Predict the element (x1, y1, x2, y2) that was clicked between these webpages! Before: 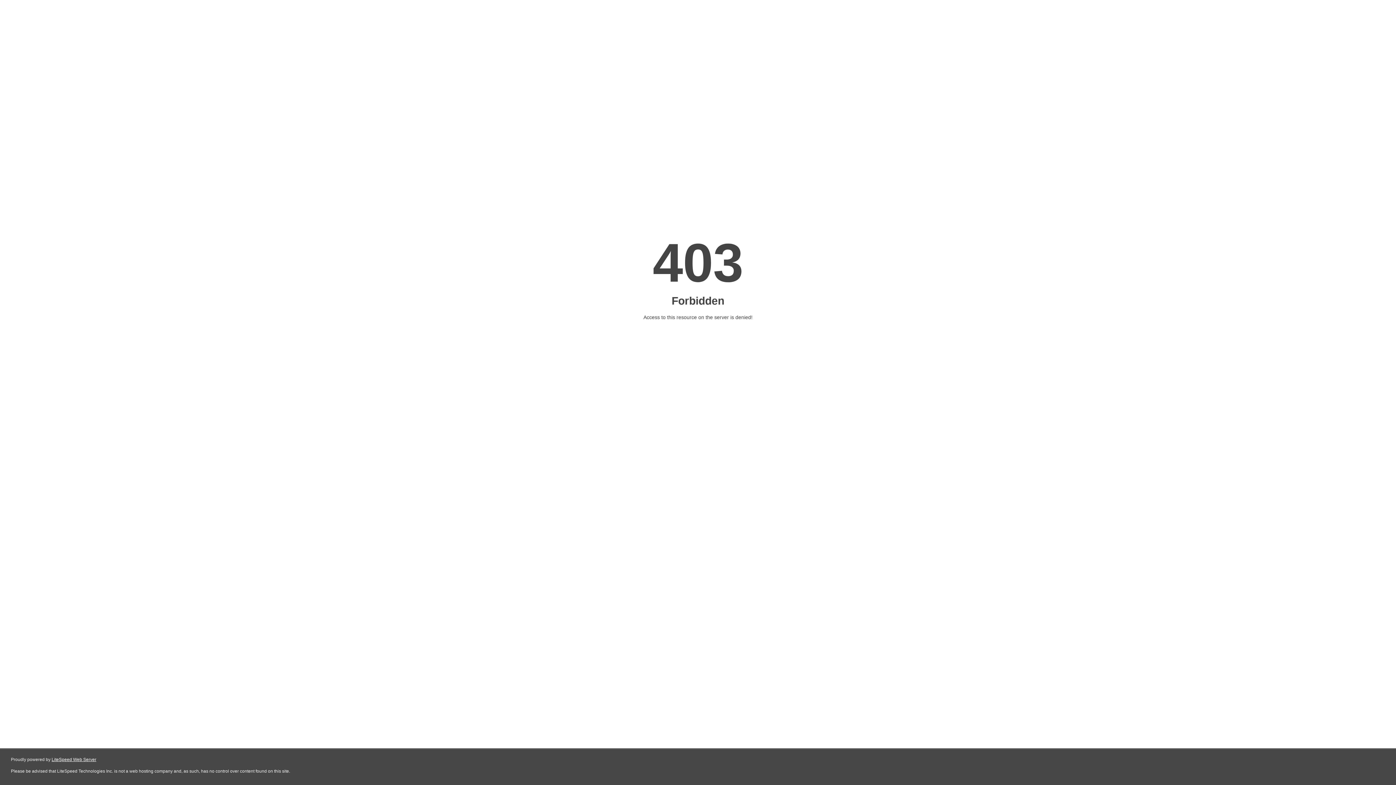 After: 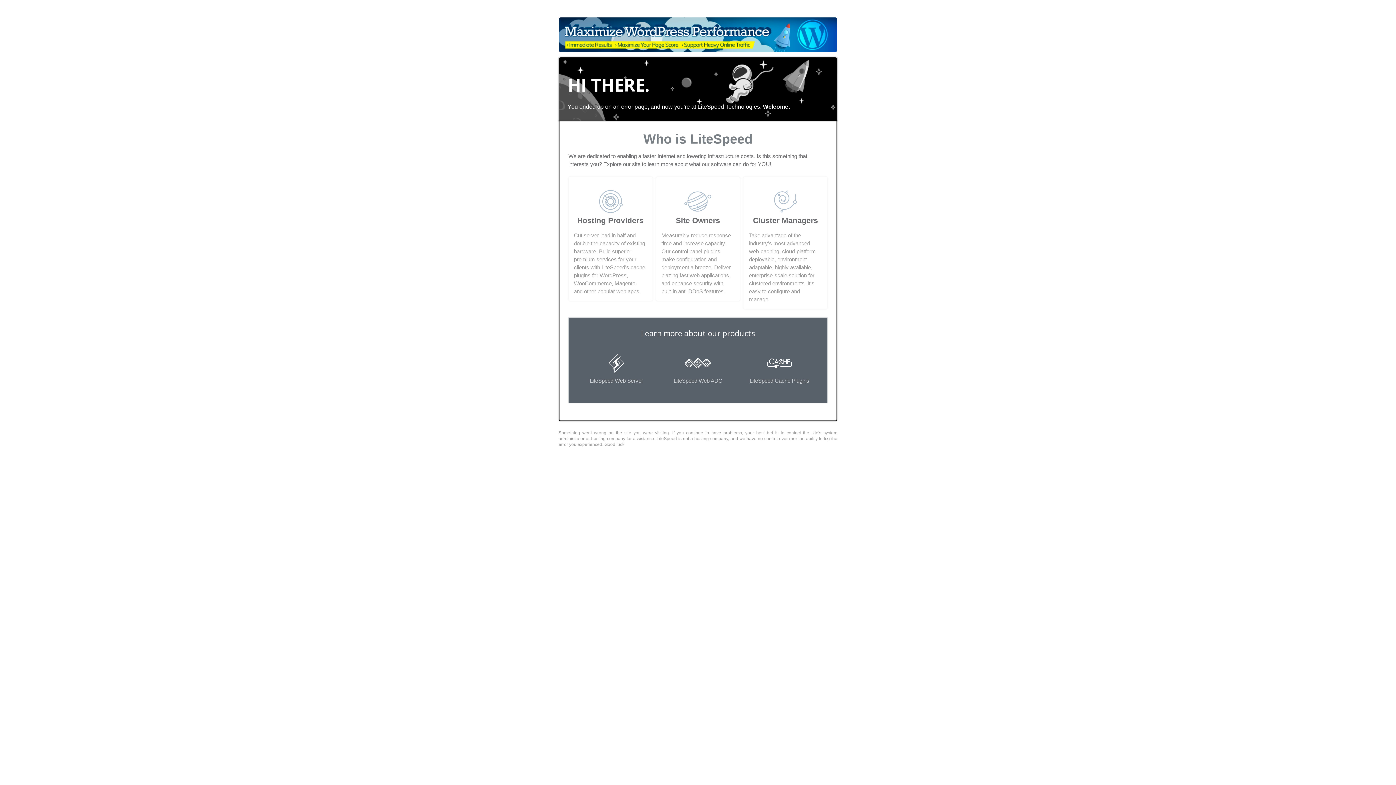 Action: bbox: (51, 757, 96, 762) label: LiteSpeed Web Server